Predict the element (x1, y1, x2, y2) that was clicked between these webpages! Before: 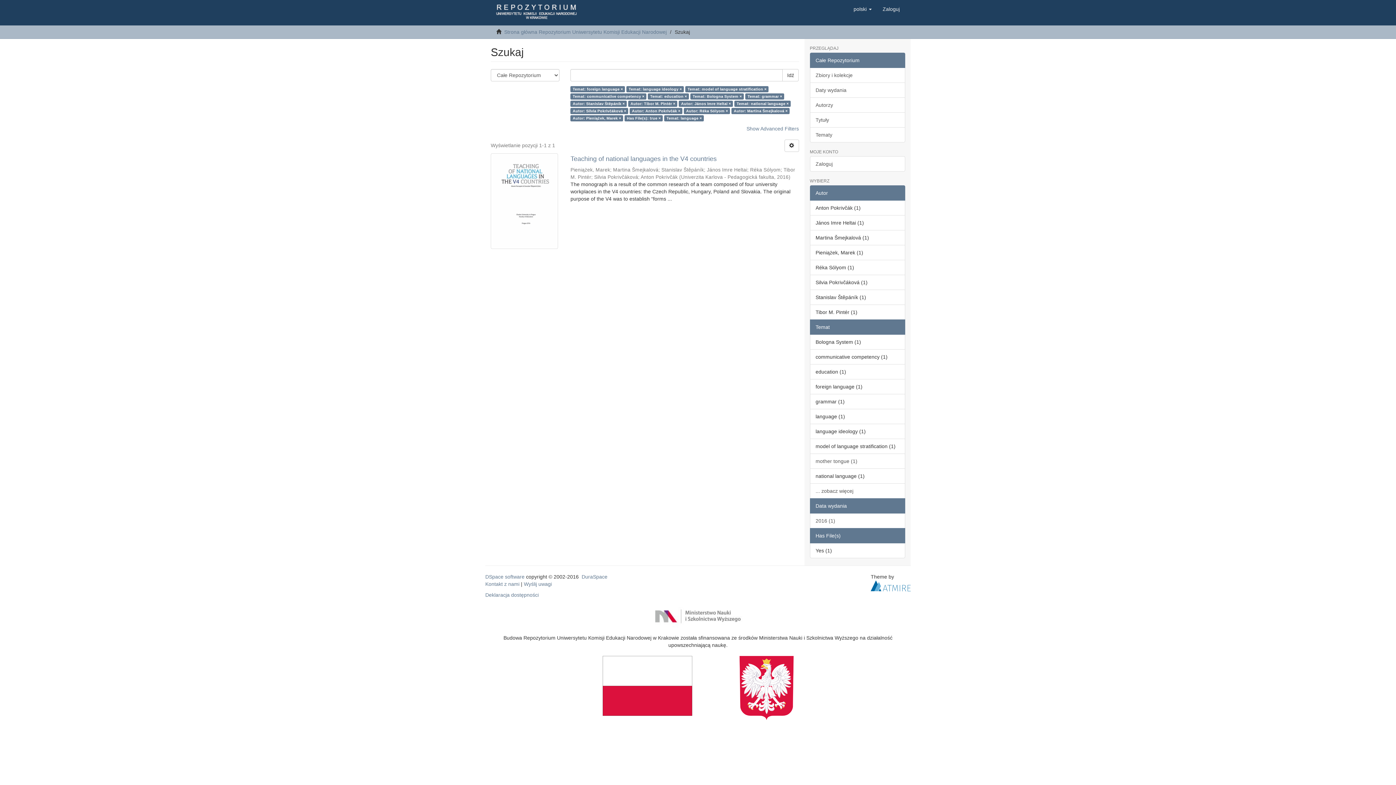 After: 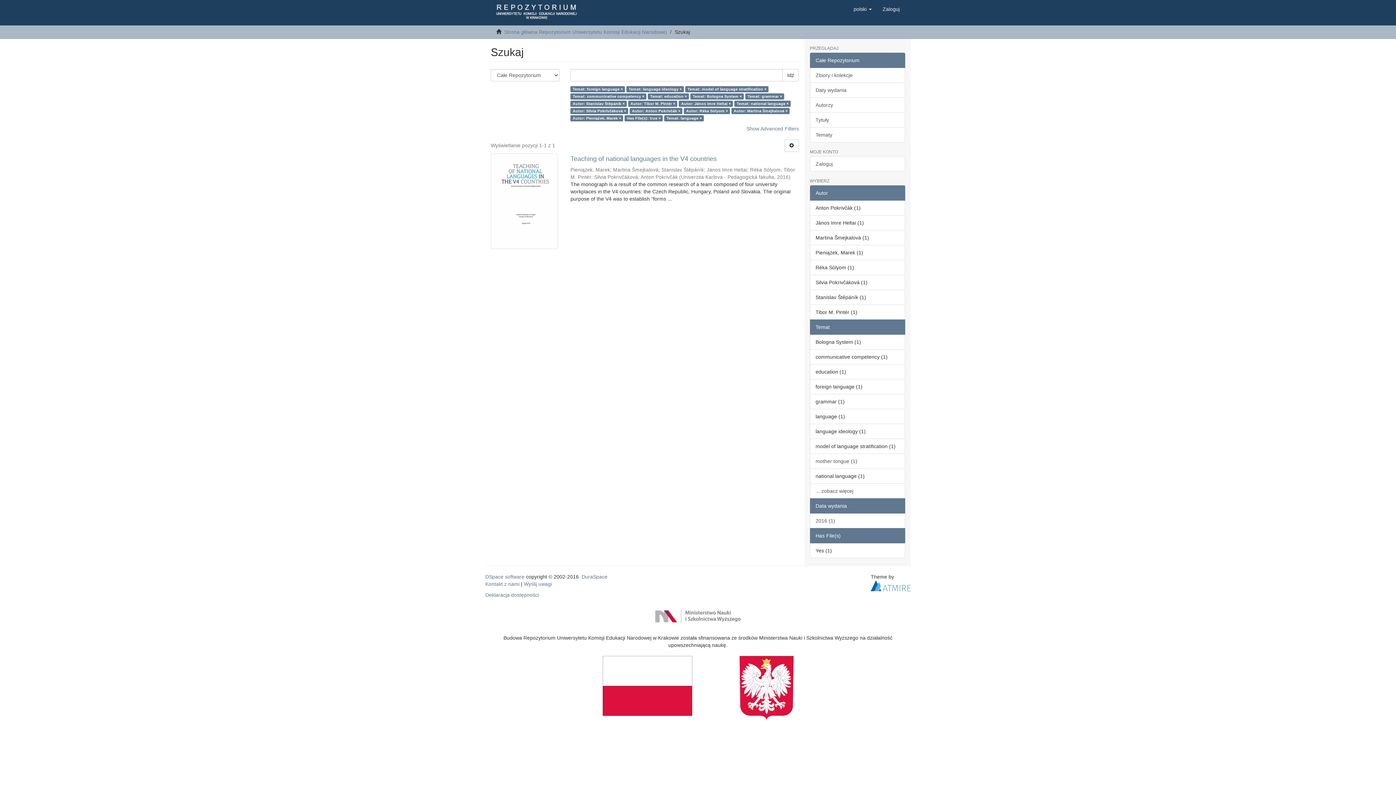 Action: bbox: (810, 185, 905, 200) label: Autor